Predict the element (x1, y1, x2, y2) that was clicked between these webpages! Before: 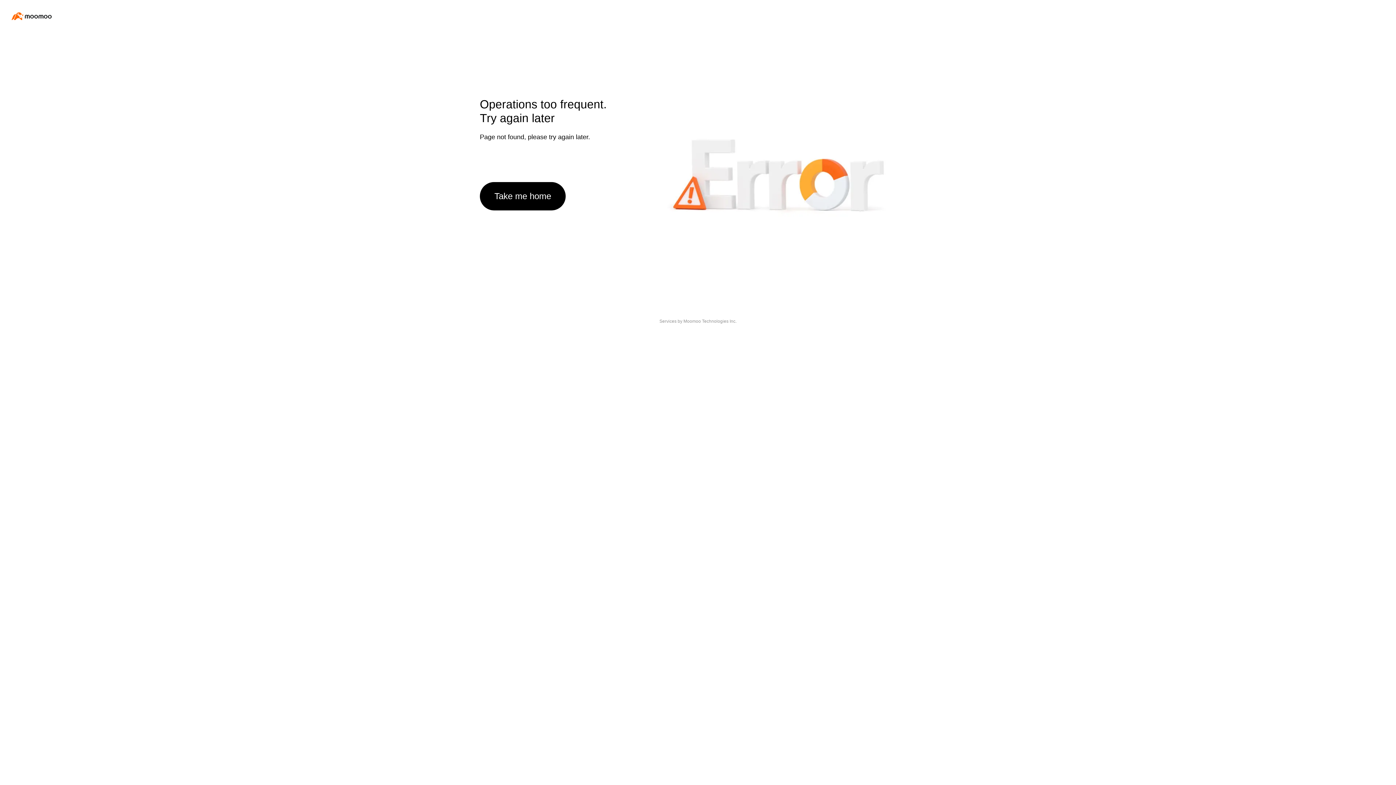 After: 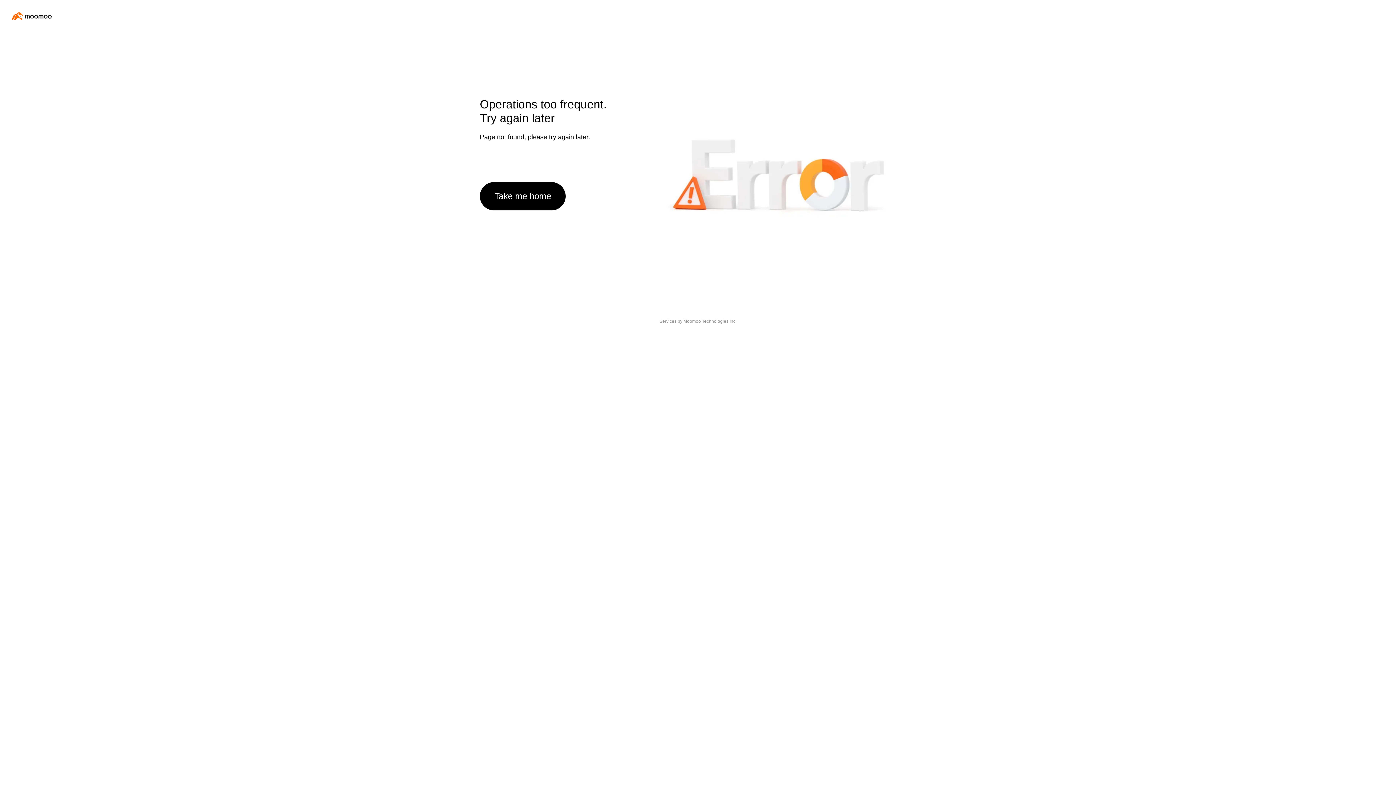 Action: bbox: (480, 182, 565, 210) label: Take me home